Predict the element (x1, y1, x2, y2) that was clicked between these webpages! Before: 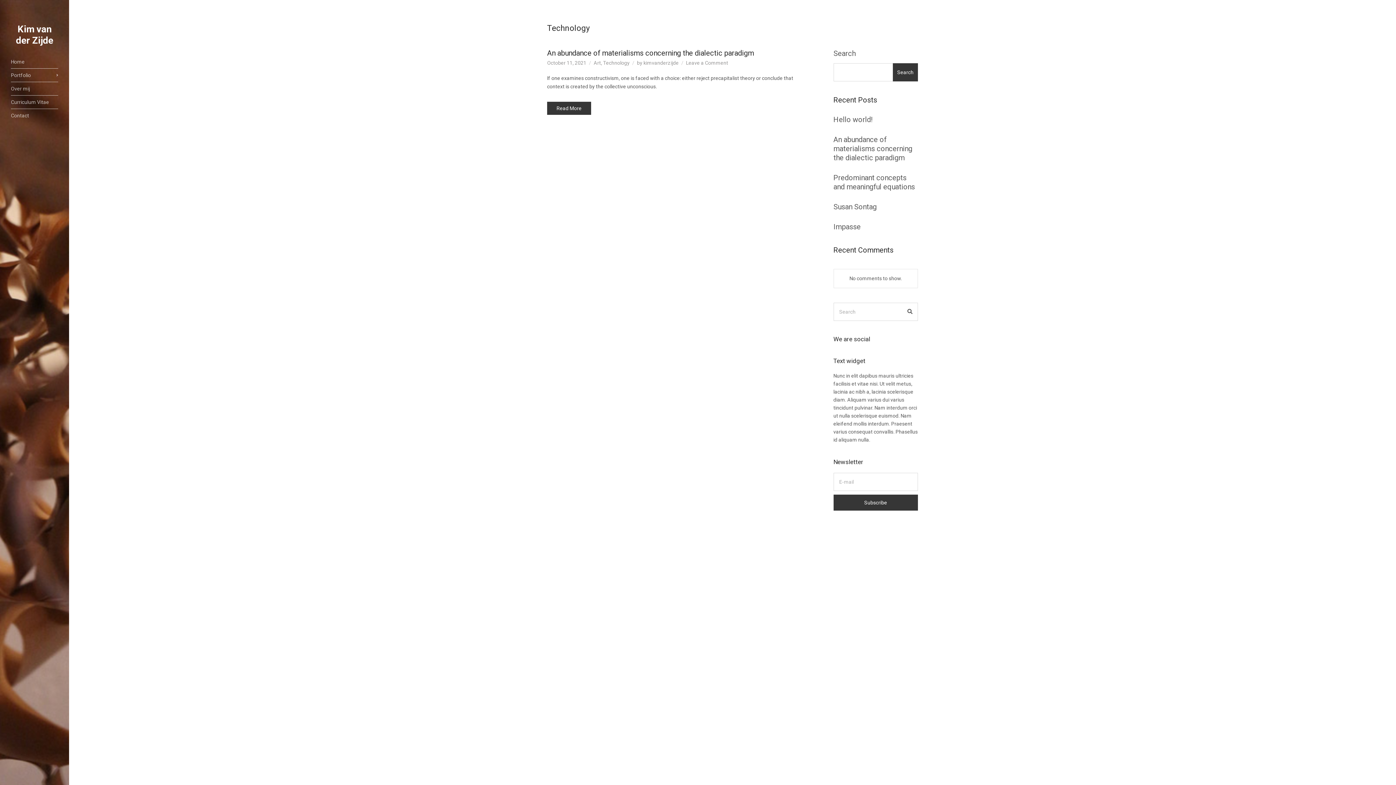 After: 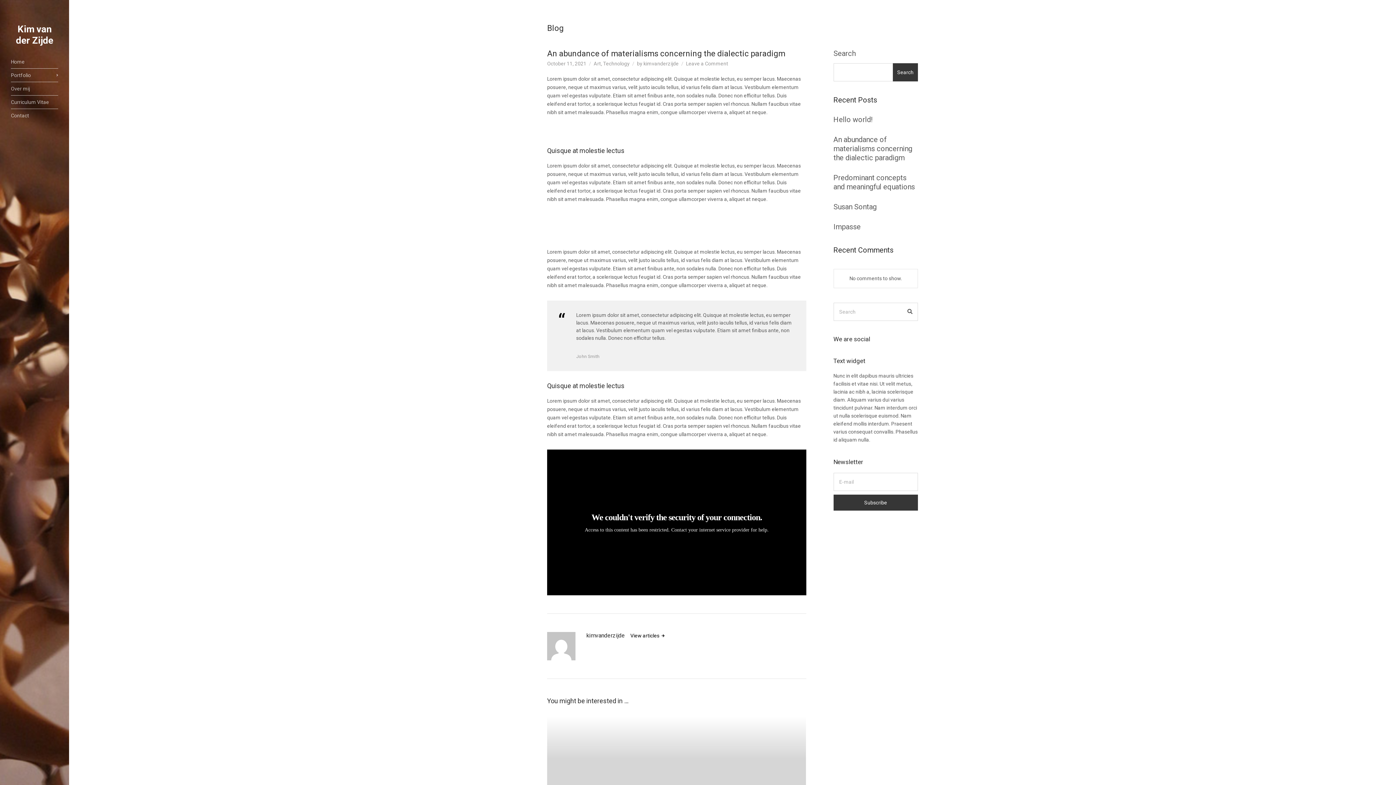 Action: bbox: (547, 48, 754, 57) label: An abundance of materialisms concerning the dialectic paradigm